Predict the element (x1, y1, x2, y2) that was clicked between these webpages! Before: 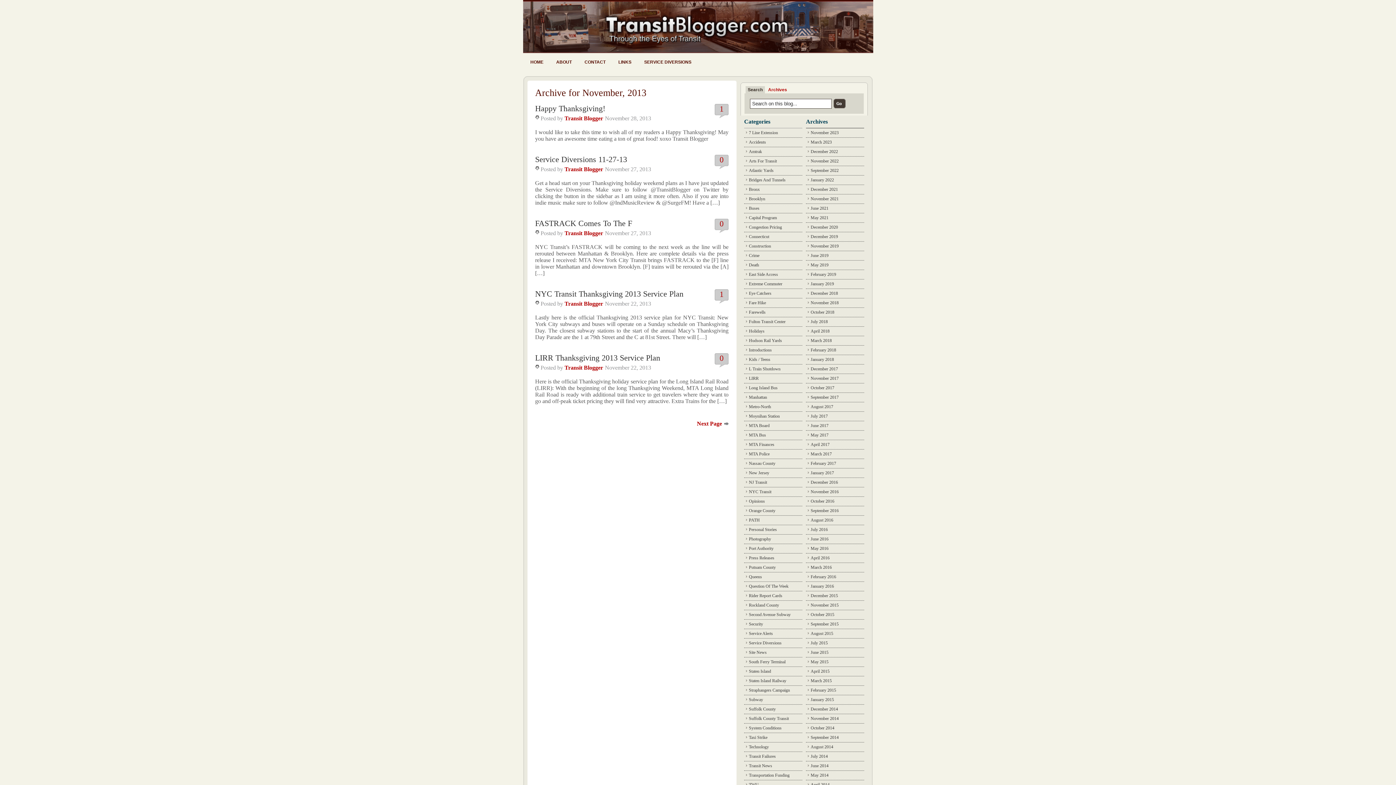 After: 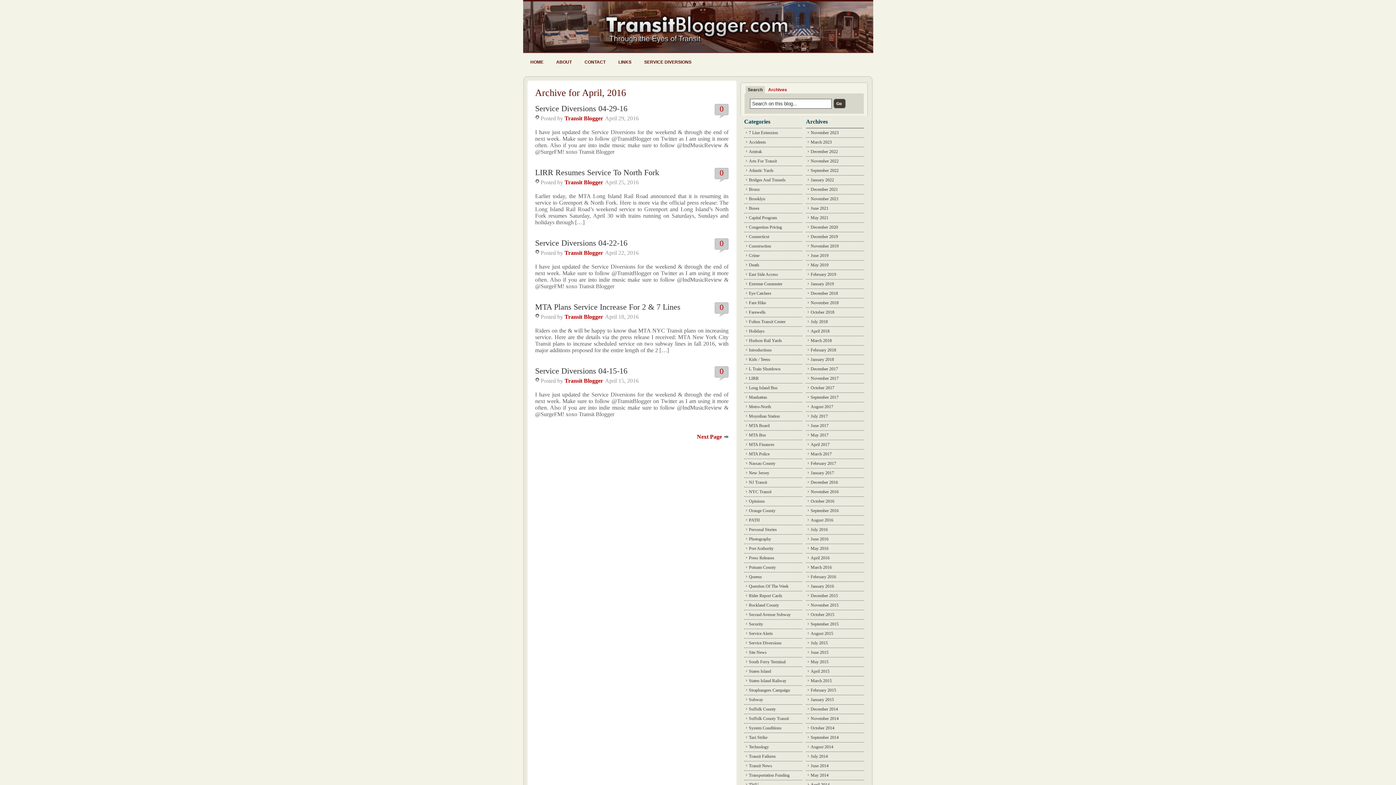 Action: label: April 2016 bbox: (809, 553, 864, 562)